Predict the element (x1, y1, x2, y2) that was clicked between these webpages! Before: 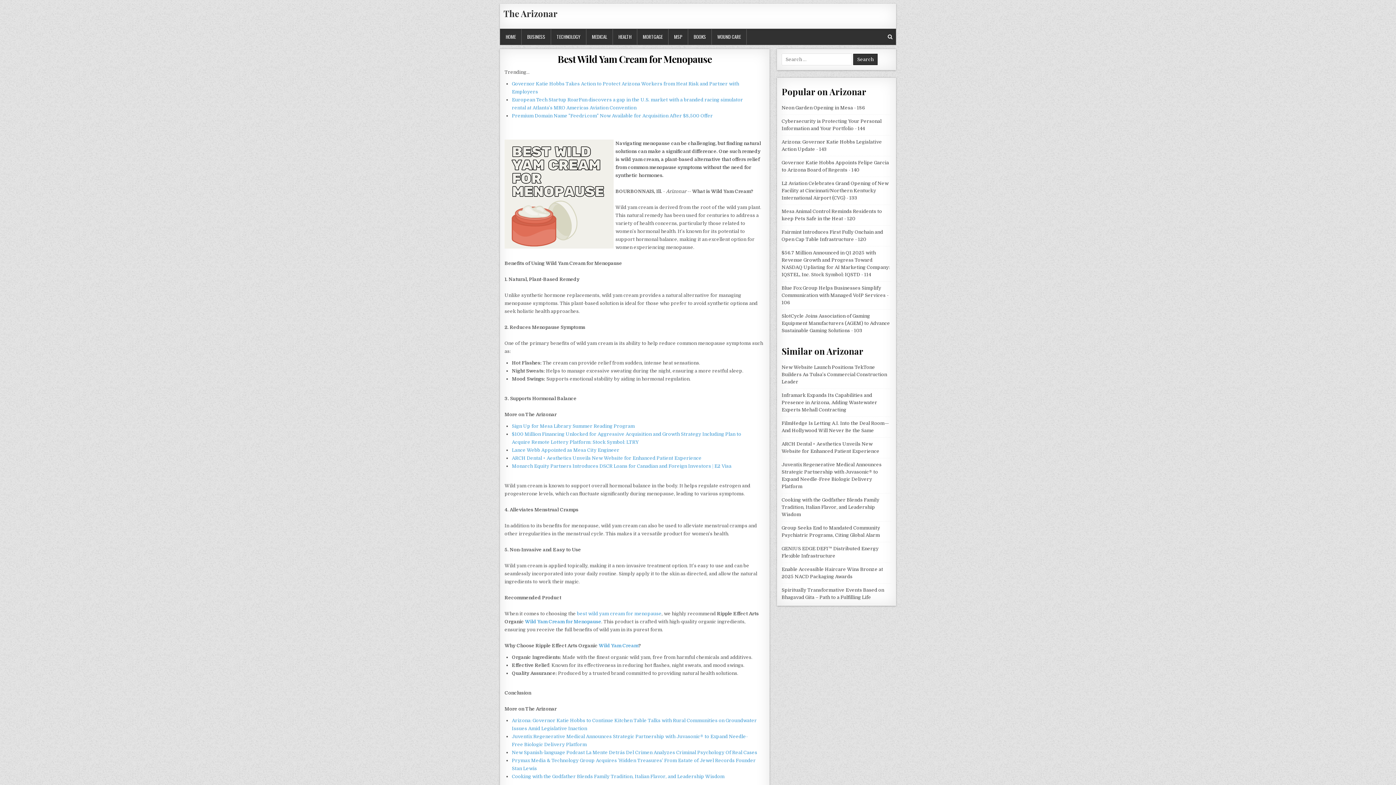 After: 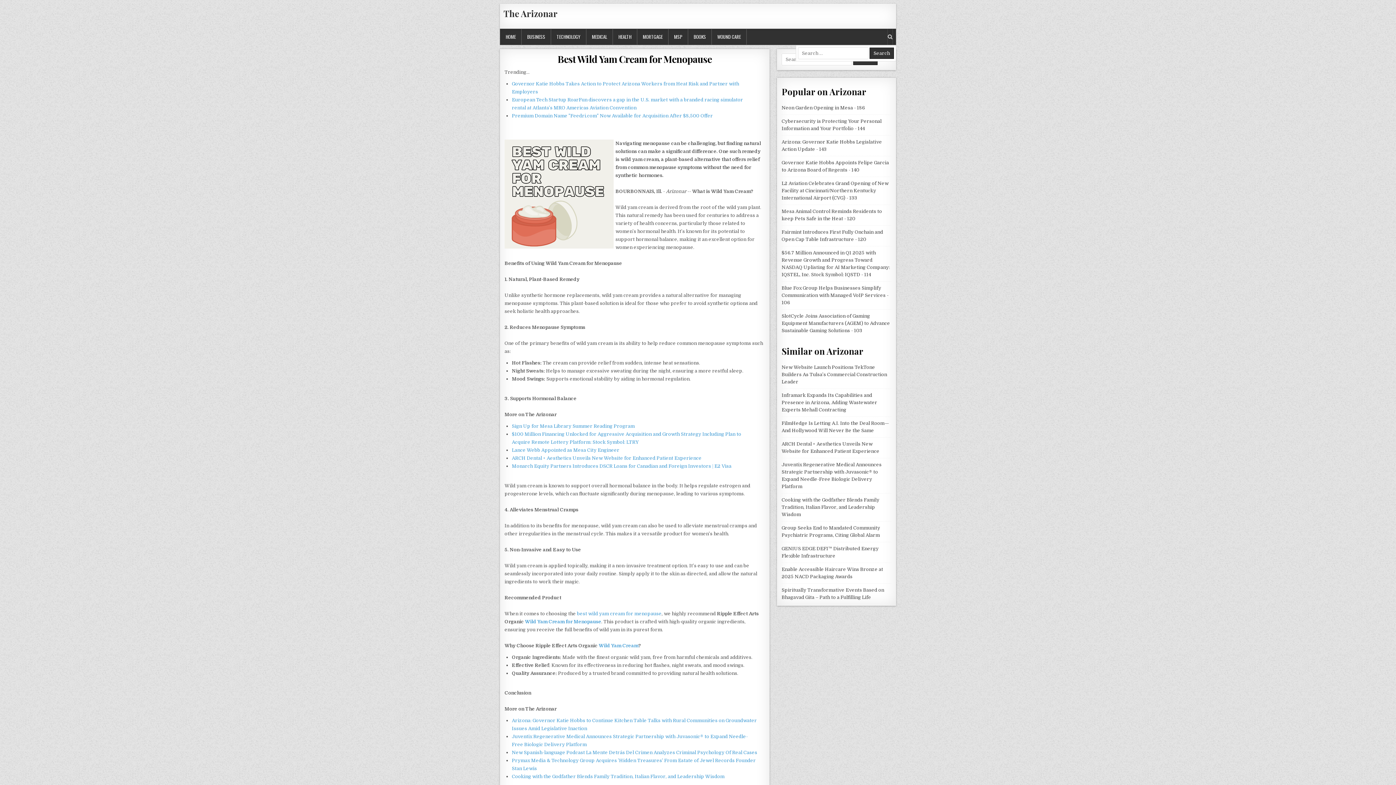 Action: bbox: (888, 28, 892, 45)